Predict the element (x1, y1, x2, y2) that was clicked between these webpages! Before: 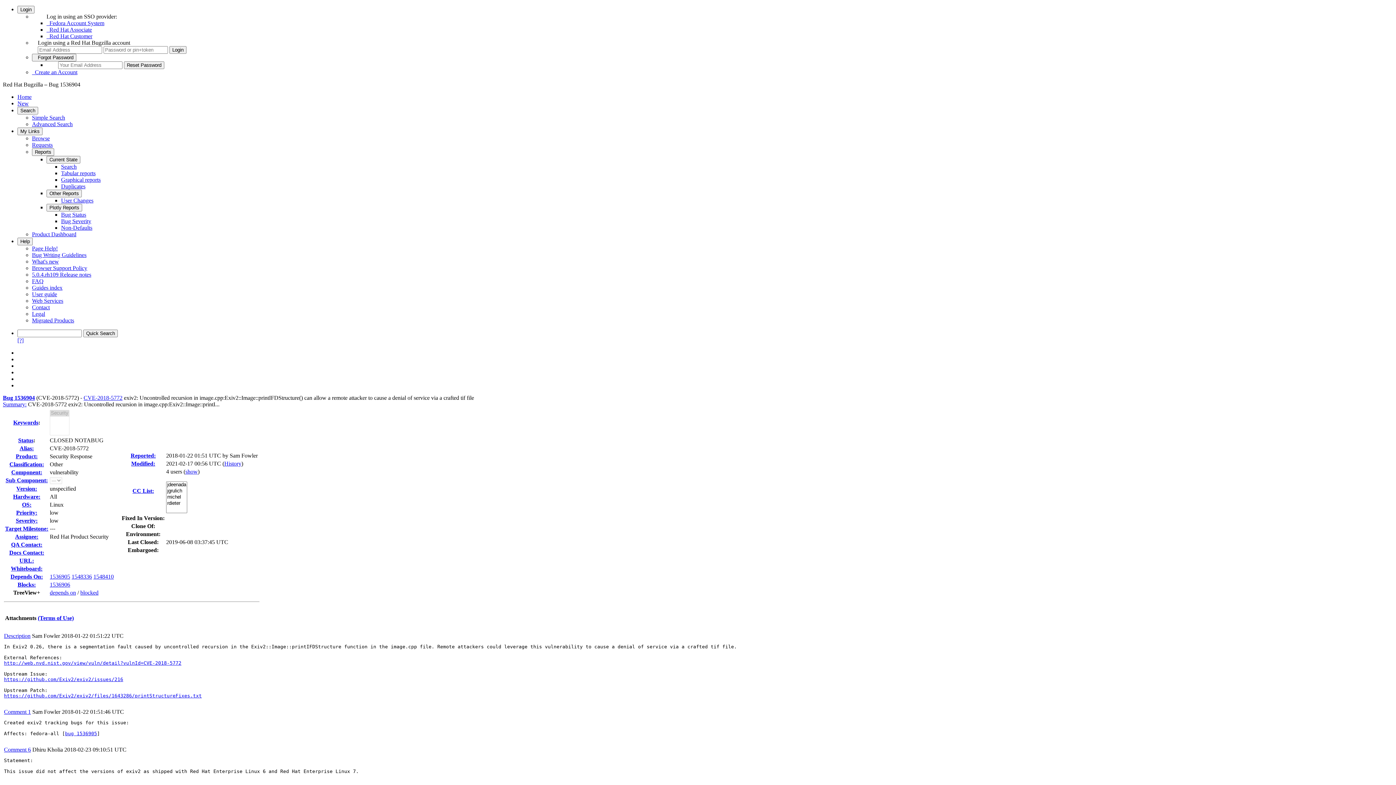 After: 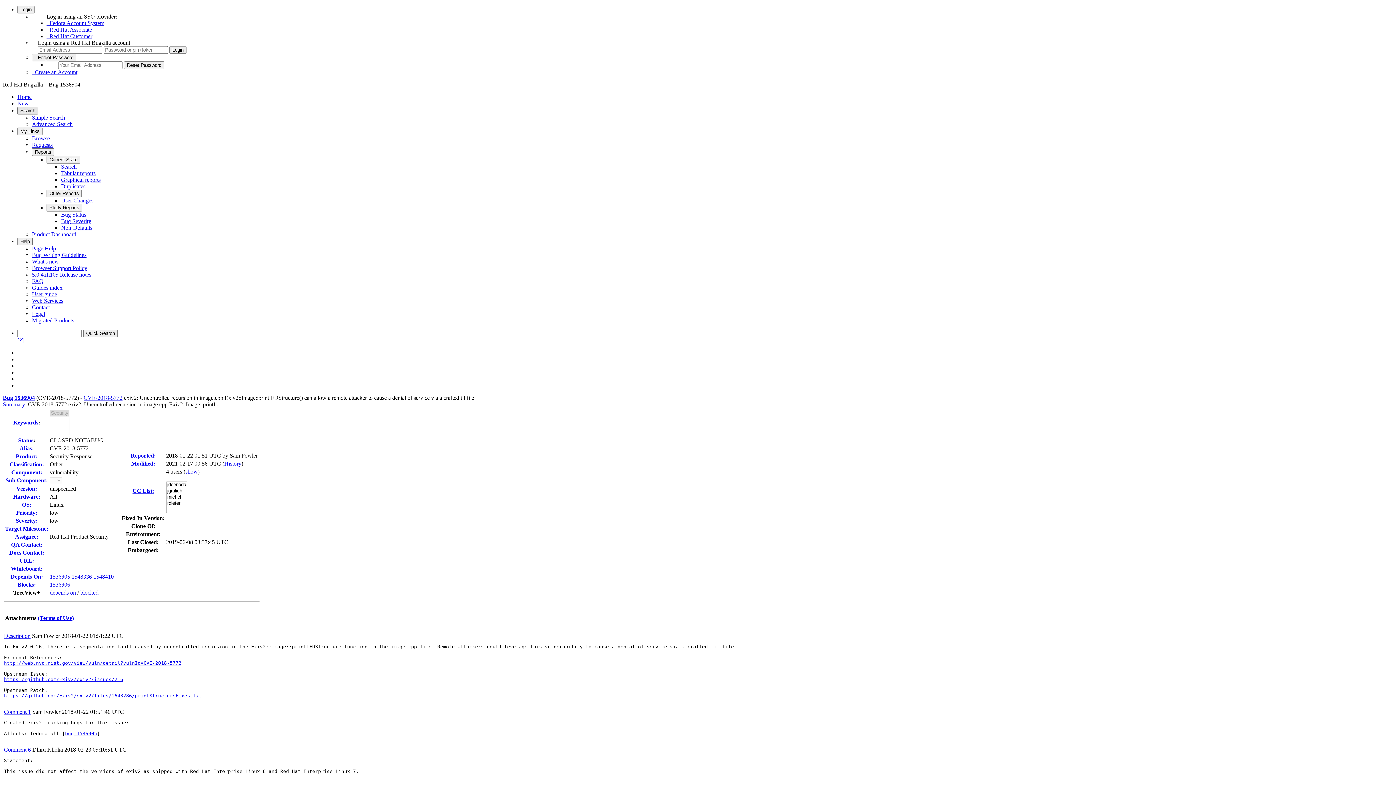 Action: label: Search bbox: (17, 106, 38, 114)